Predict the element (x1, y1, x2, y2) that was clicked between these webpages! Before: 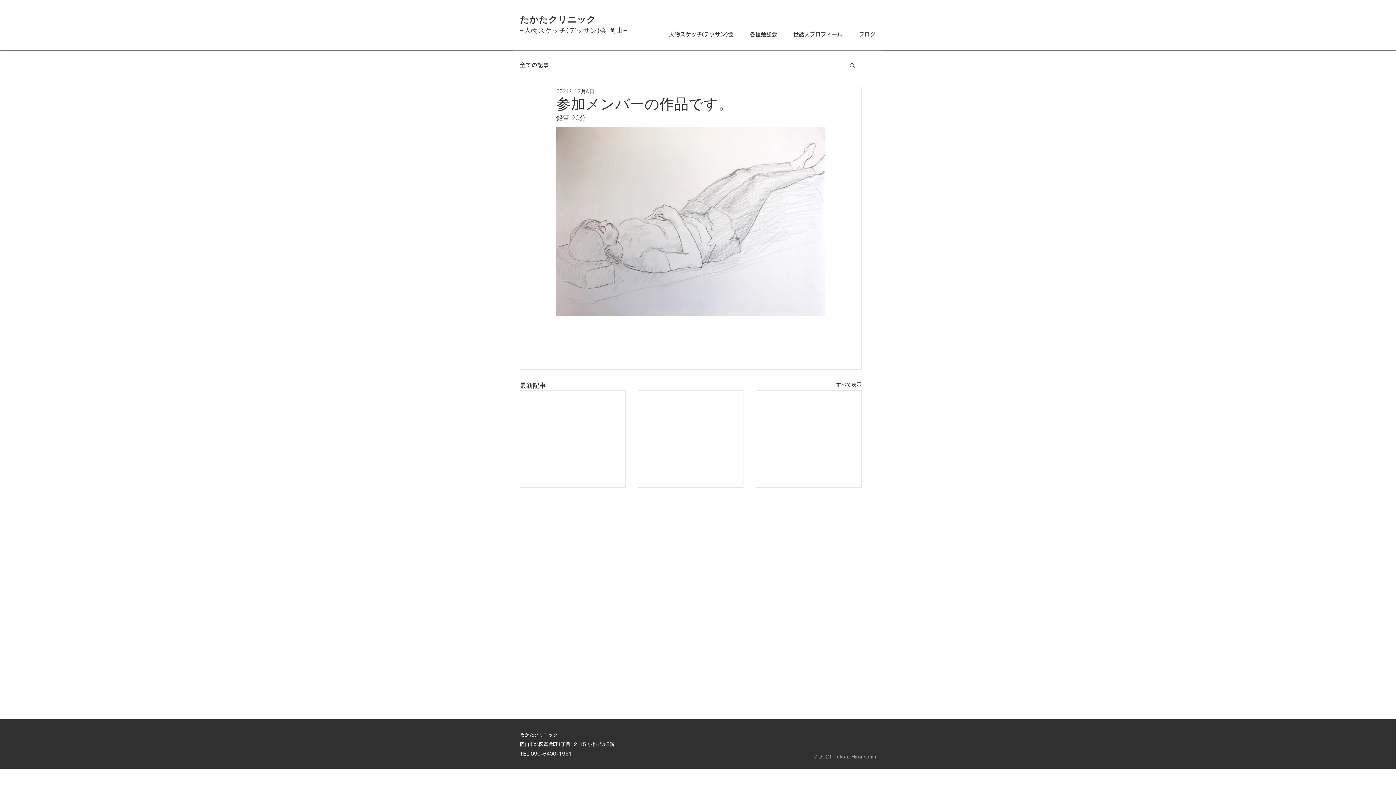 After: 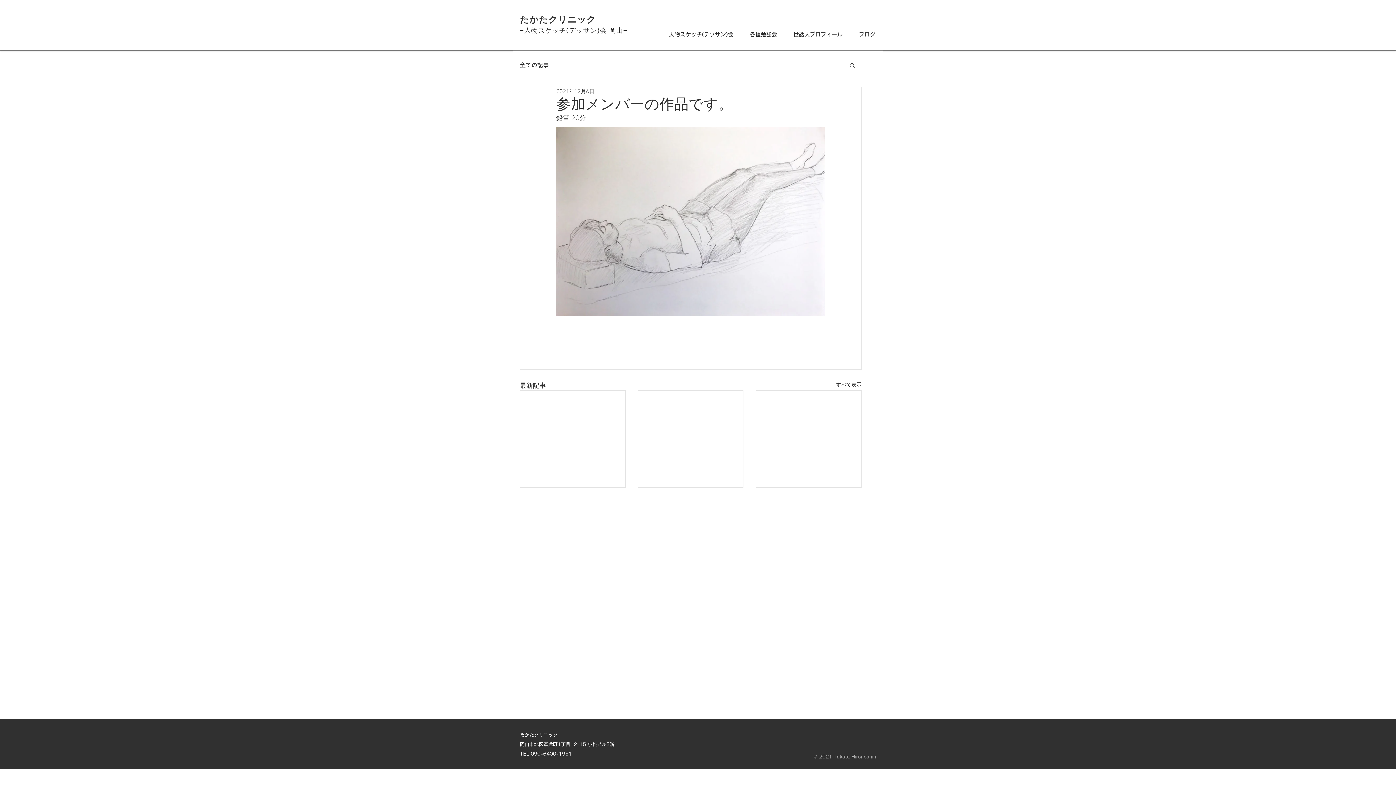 Action: label: 検索 bbox: (849, 62, 856, 68)